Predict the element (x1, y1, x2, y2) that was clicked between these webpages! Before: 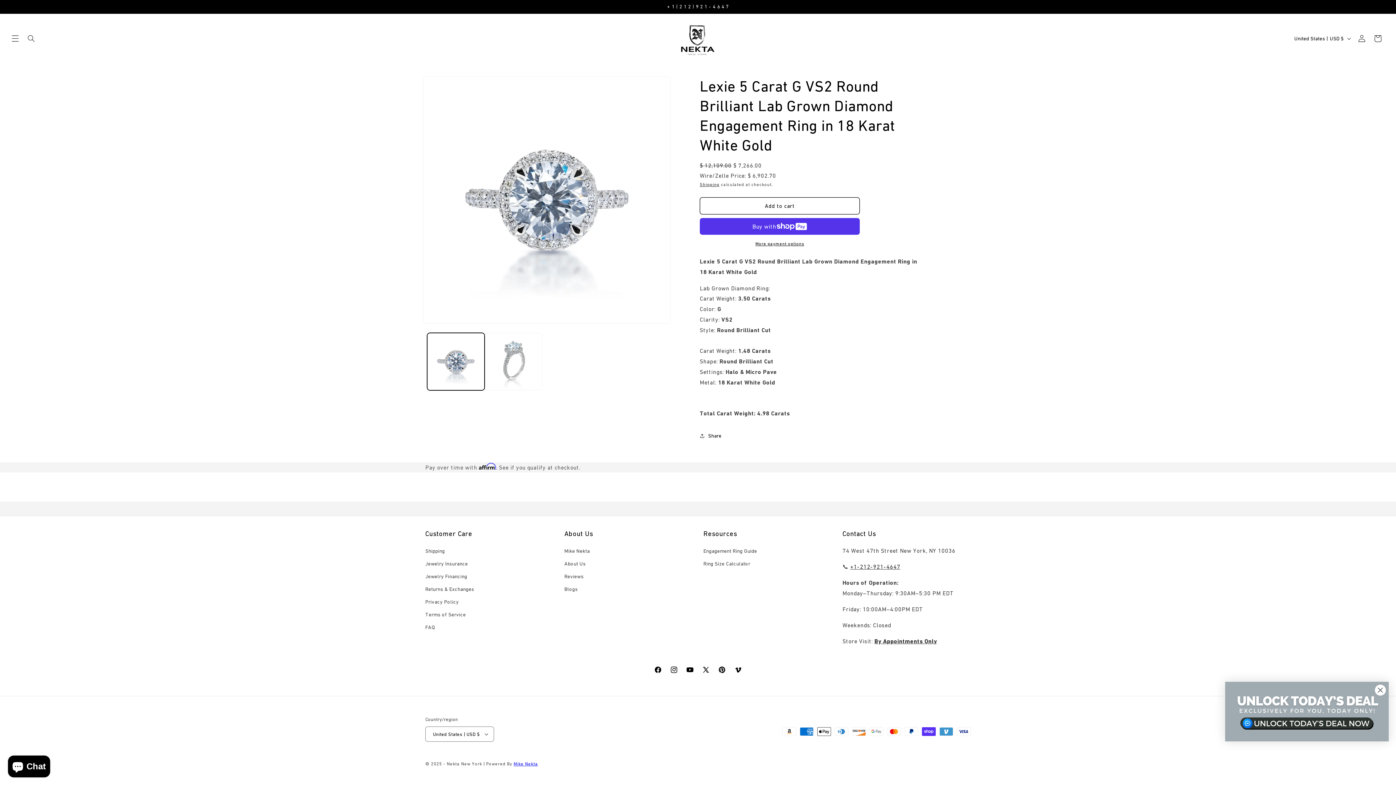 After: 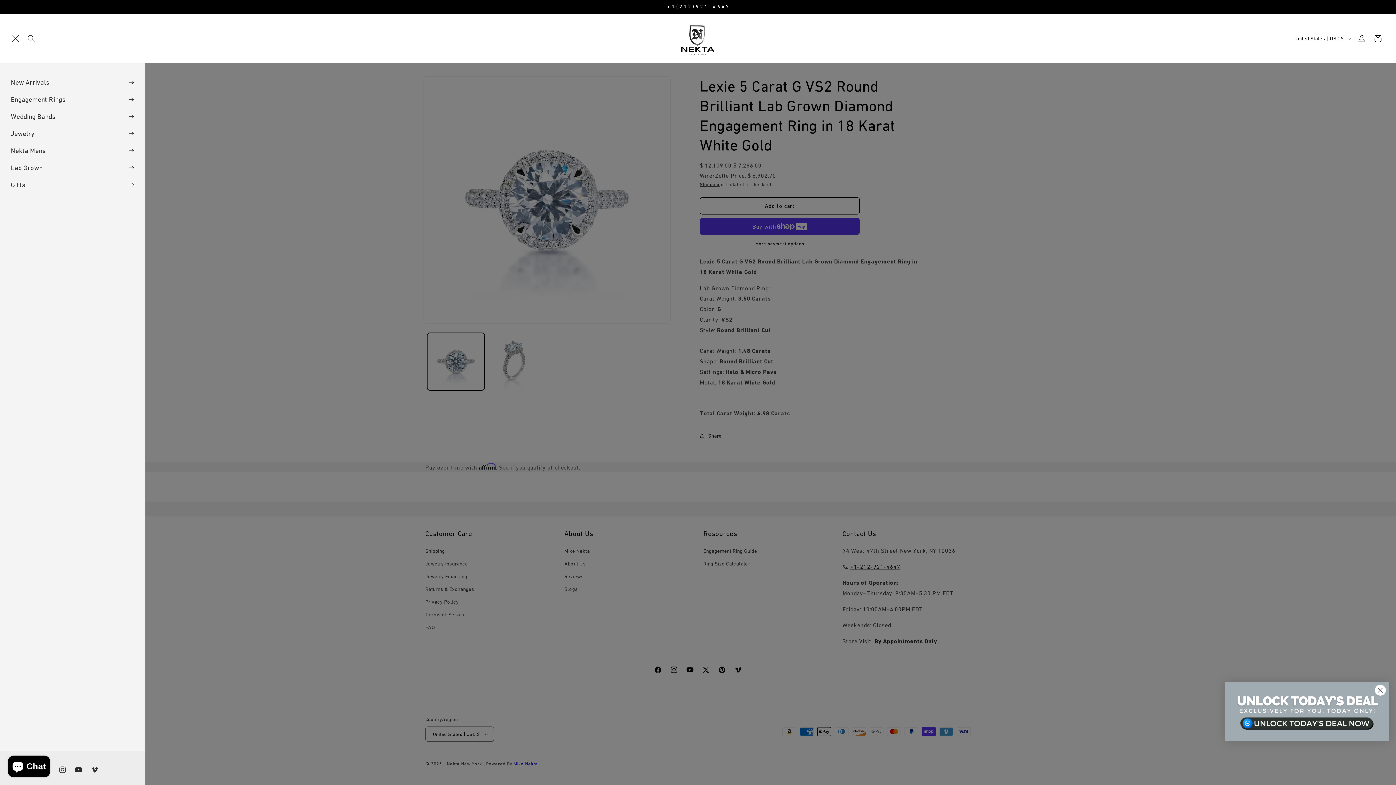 Action: label: Menu bbox: (7, 30, 23, 46)